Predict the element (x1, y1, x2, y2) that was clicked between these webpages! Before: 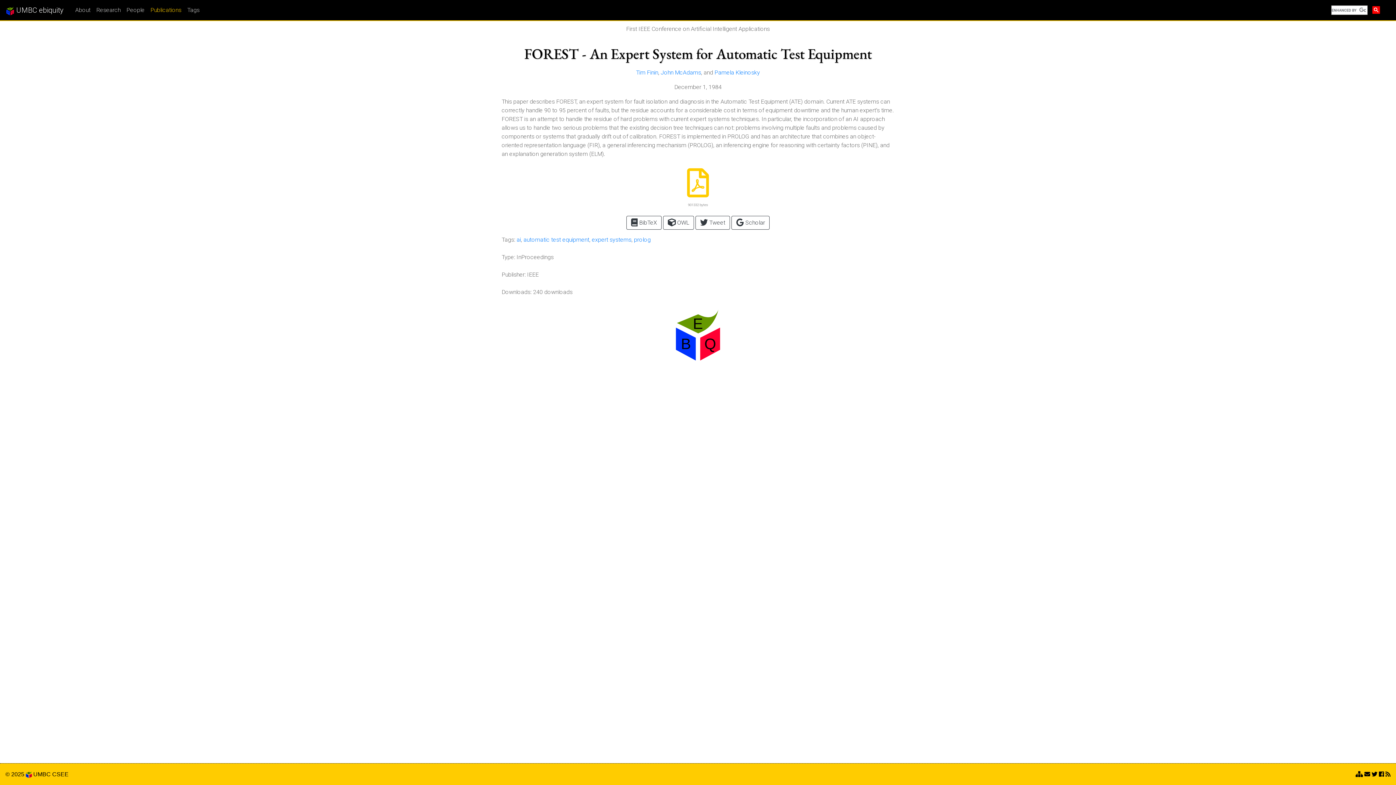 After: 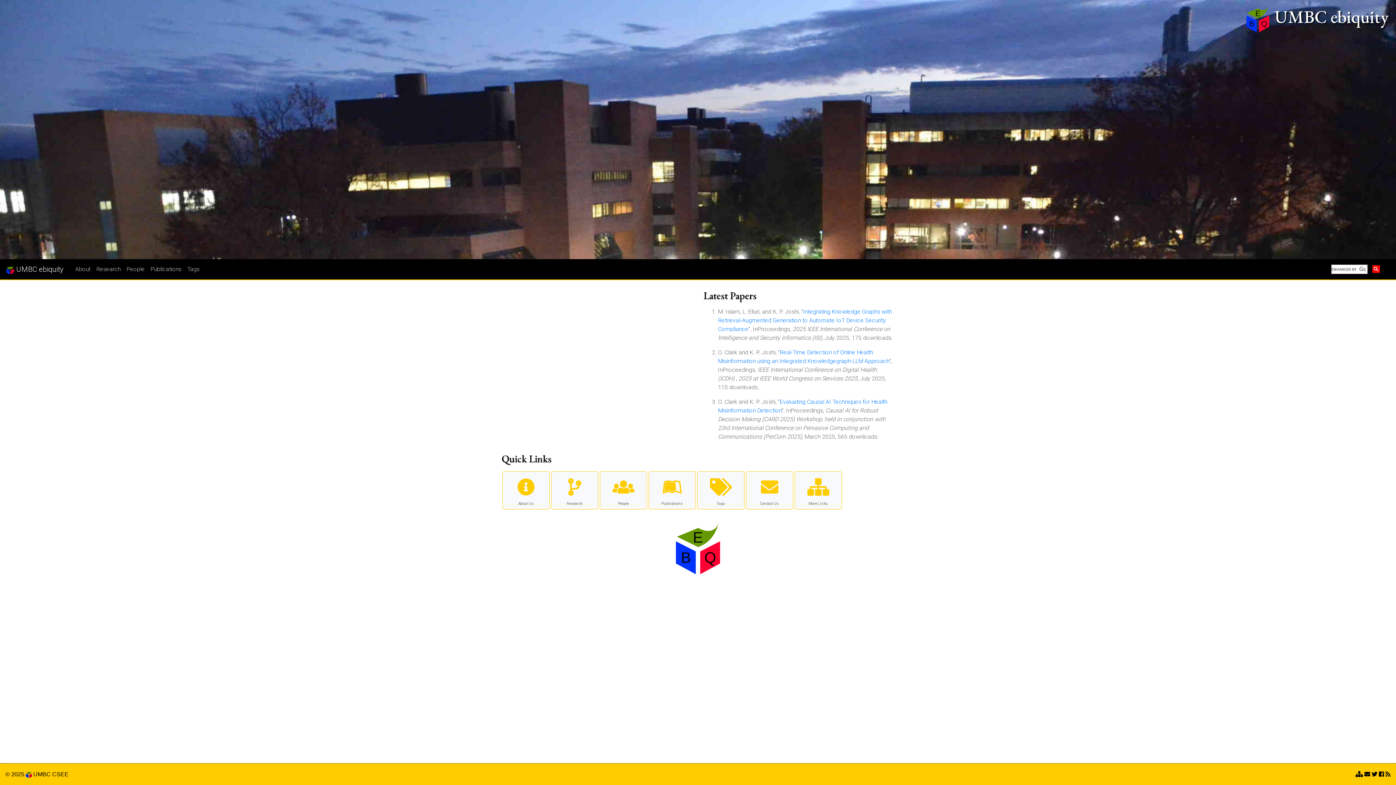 Action: bbox: (5, 2, 63, 17) label:  UMBC ebiquity